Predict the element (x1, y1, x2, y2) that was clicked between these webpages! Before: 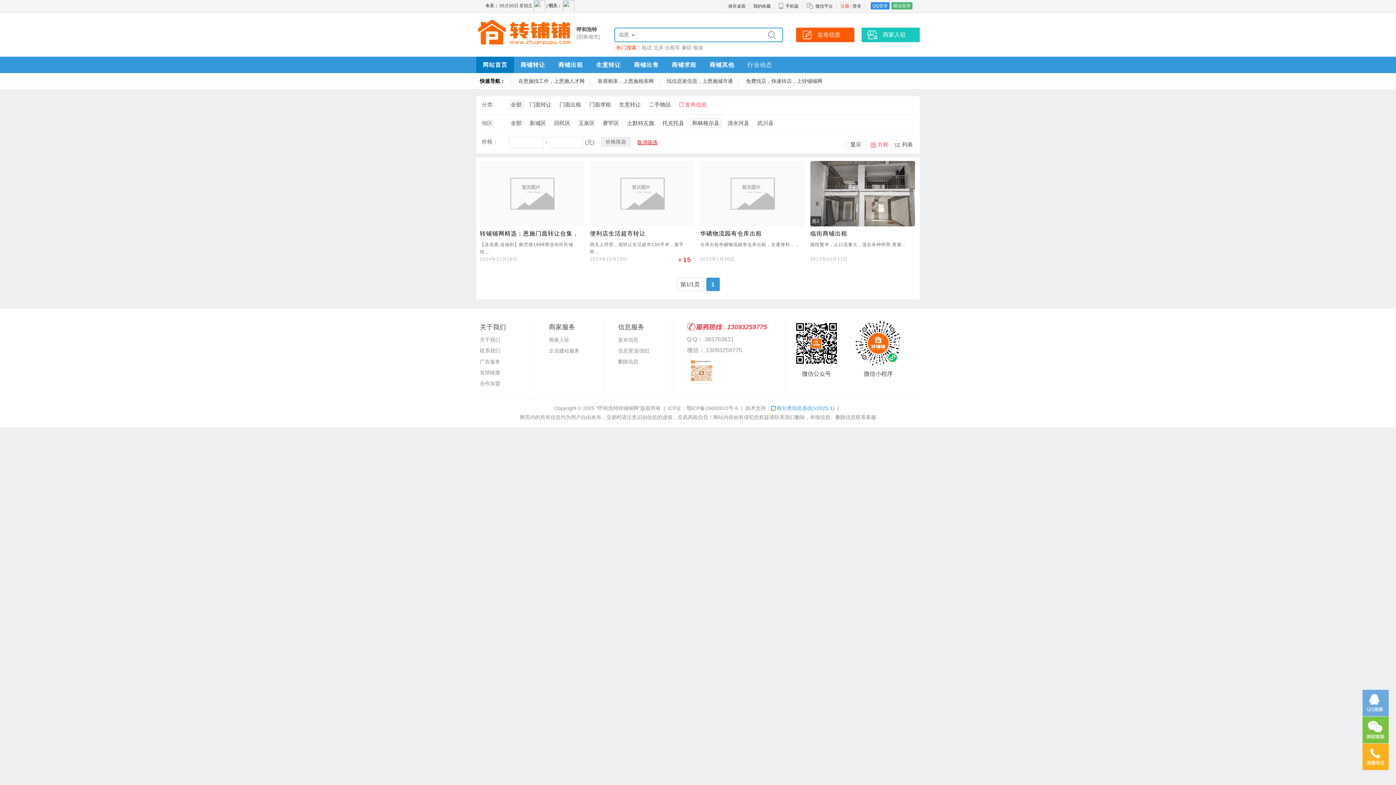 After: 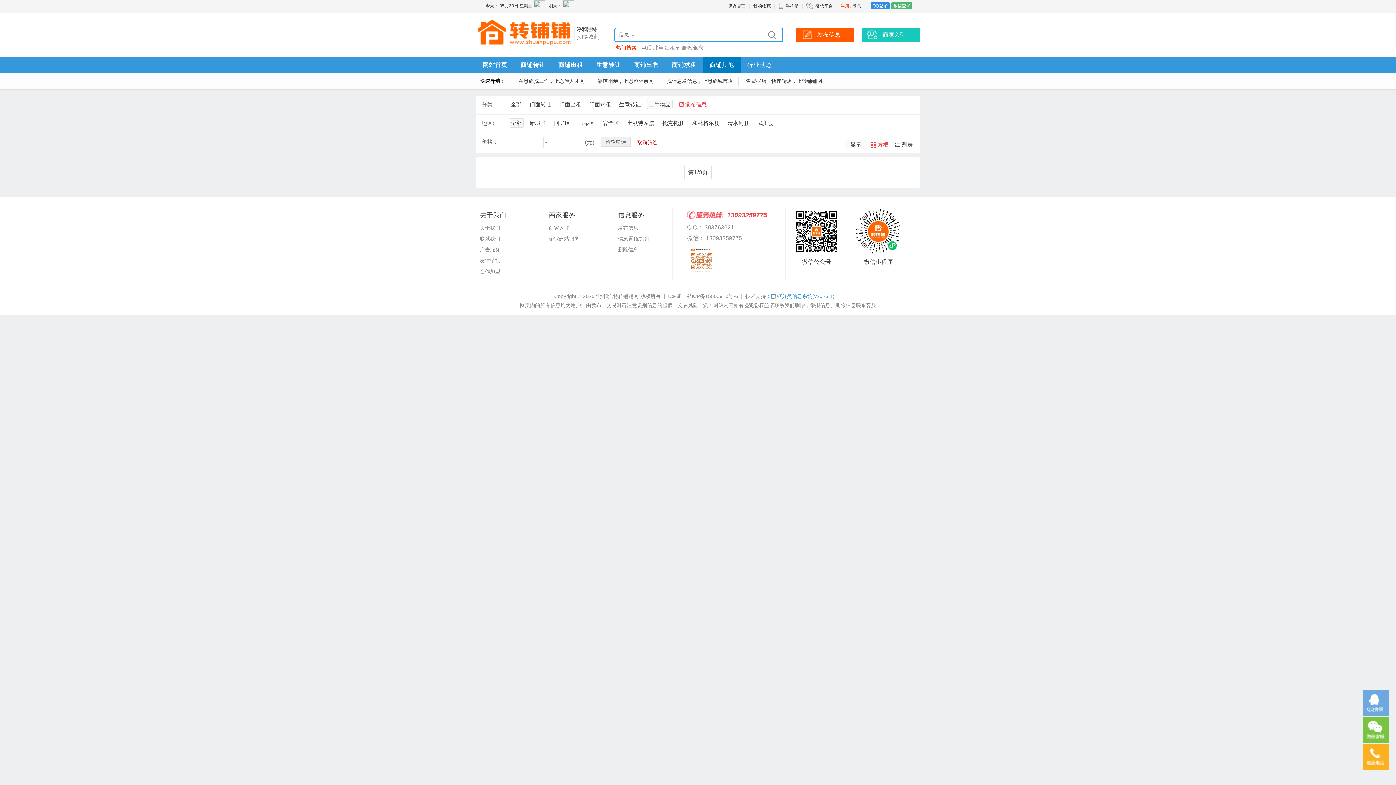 Action: bbox: (709, 61, 734, 68) label: 商铺其他